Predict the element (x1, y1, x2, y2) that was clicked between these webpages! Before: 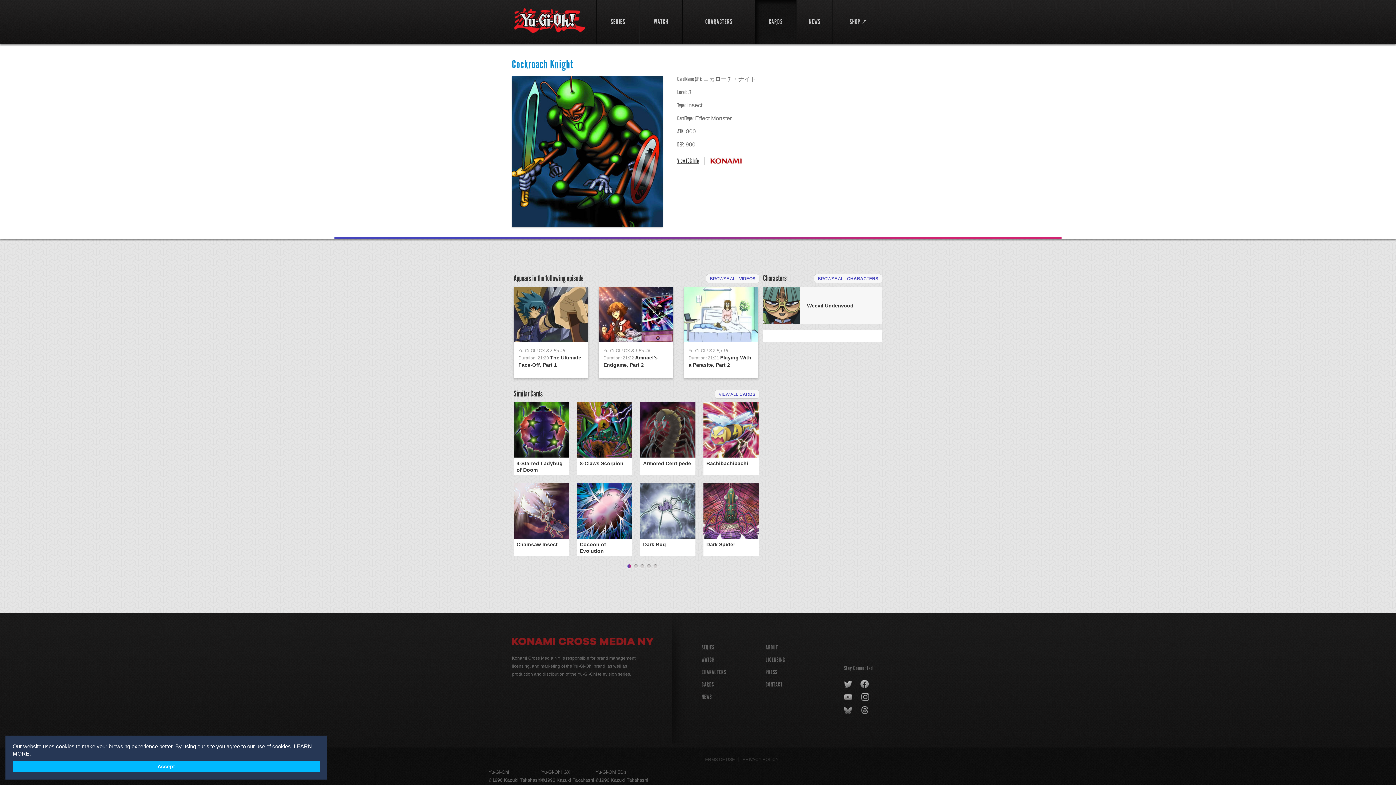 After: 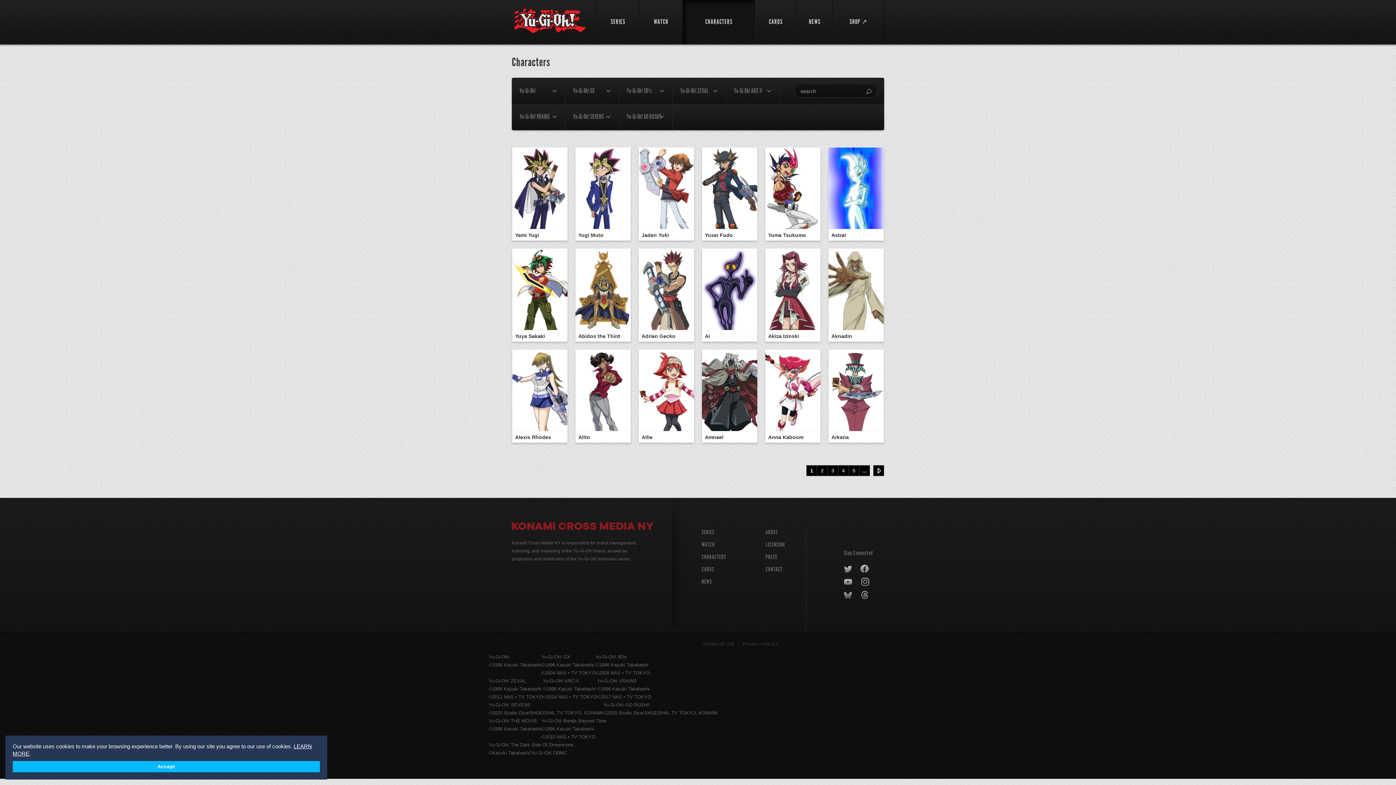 Action: label: BROWSE ALL CHARACTERS bbox: (814, 274, 882, 283)